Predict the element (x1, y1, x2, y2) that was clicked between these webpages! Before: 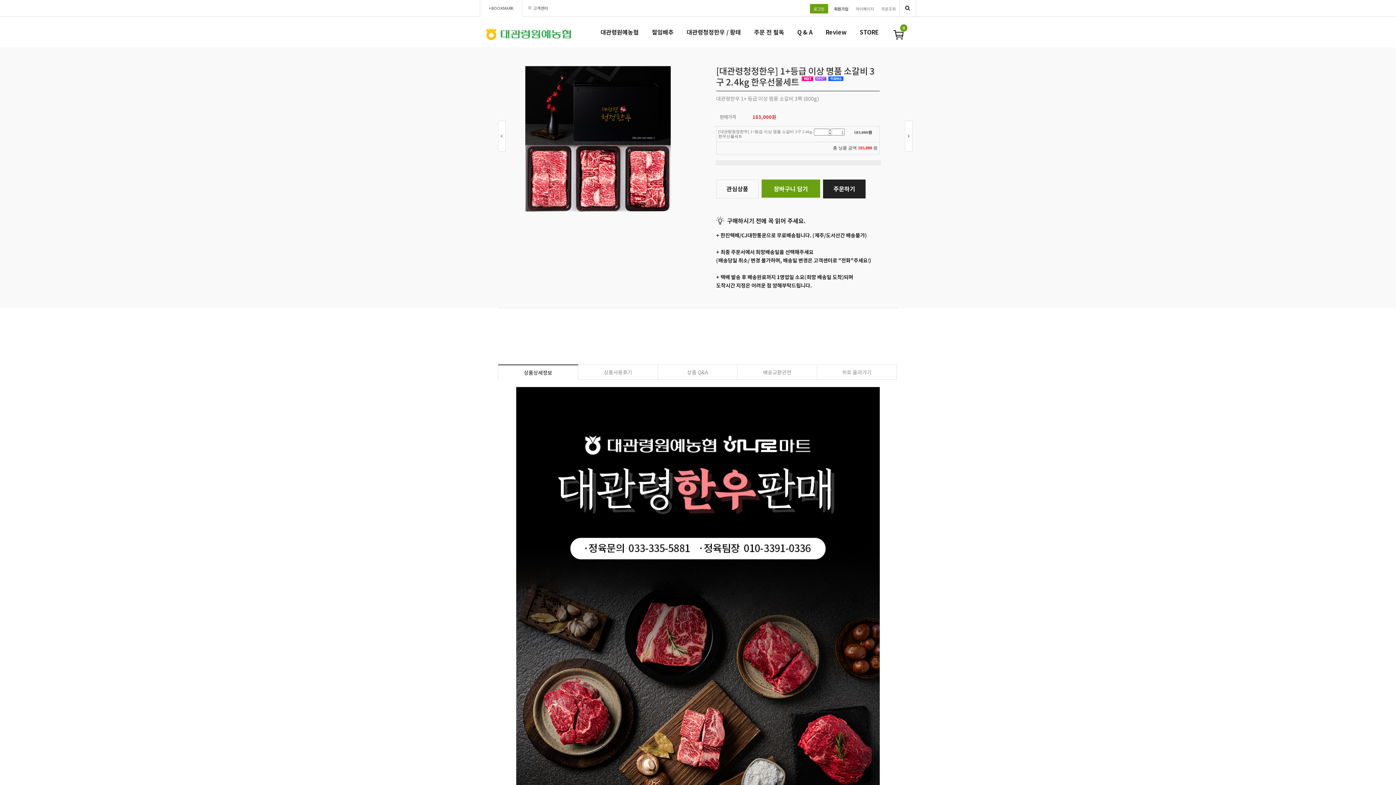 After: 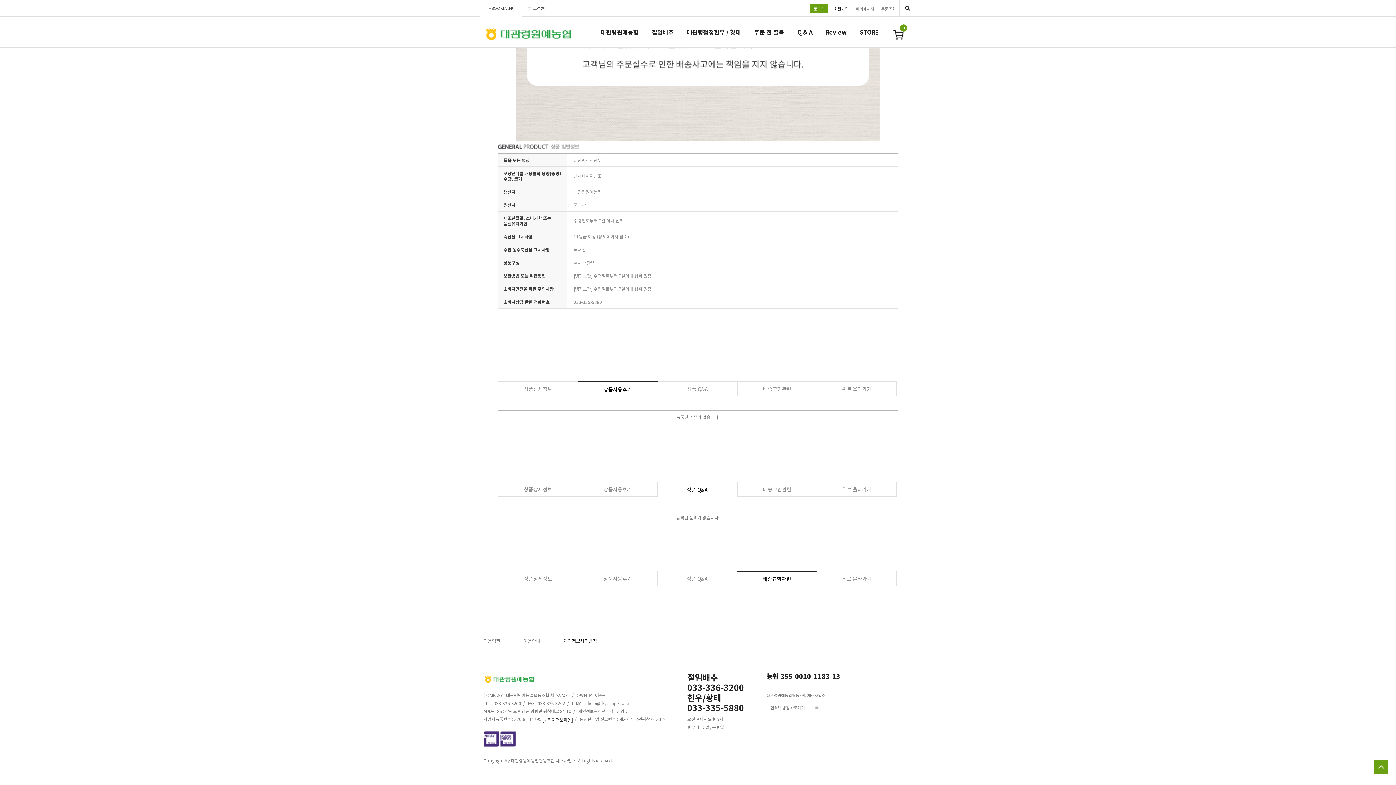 Action: label: 배송교환관련 bbox: (737, 364, 817, 380)